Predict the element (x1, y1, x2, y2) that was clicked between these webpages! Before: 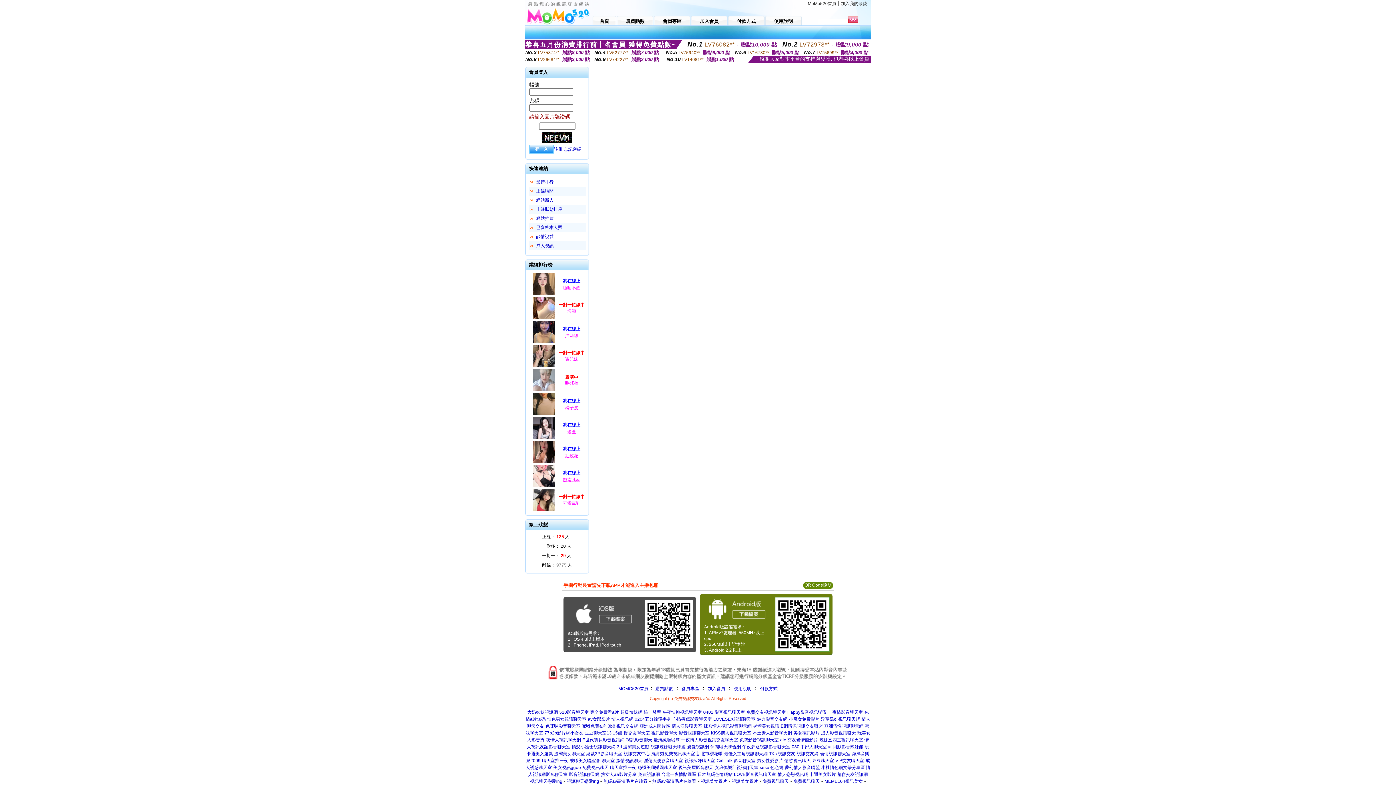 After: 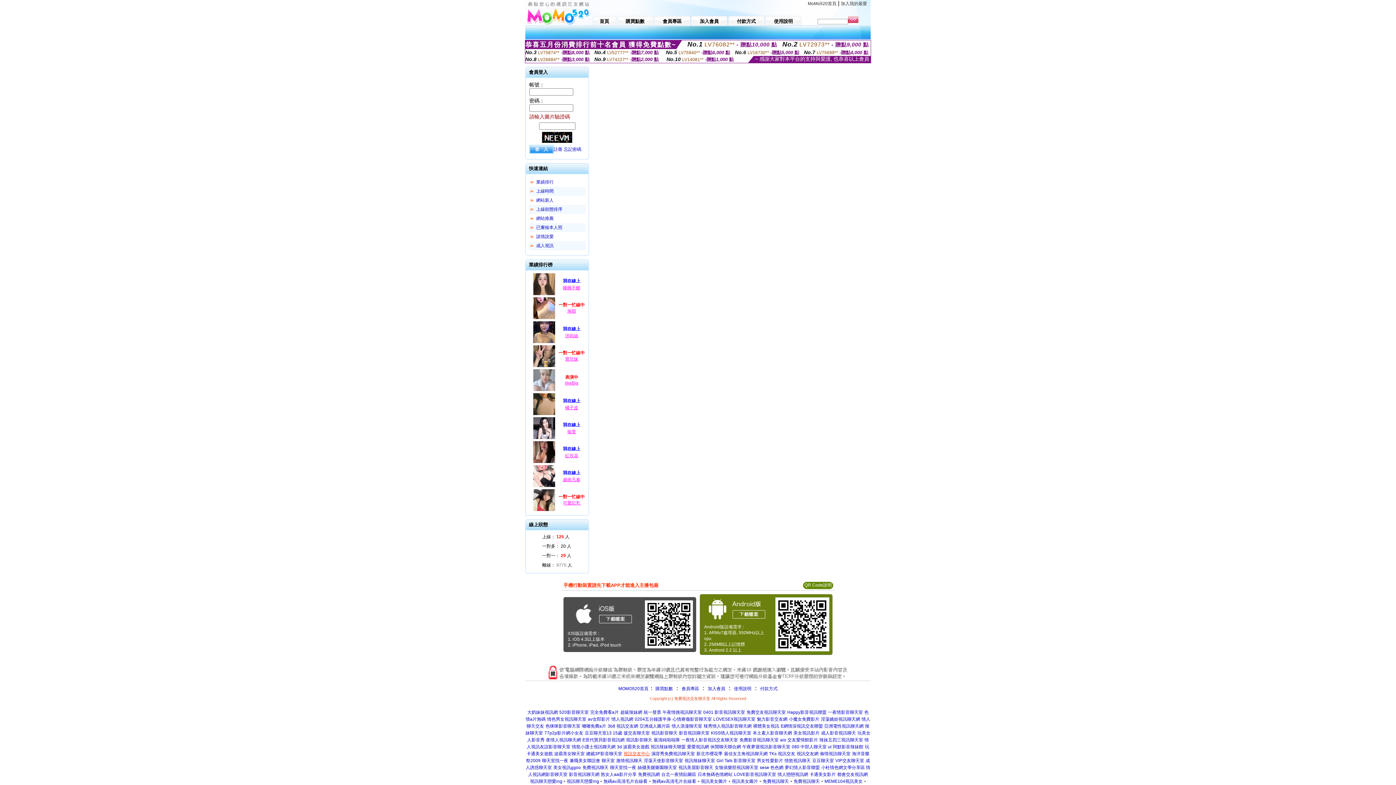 Action: bbox: (623, 751, 650, 756) label: 視訊交友中心